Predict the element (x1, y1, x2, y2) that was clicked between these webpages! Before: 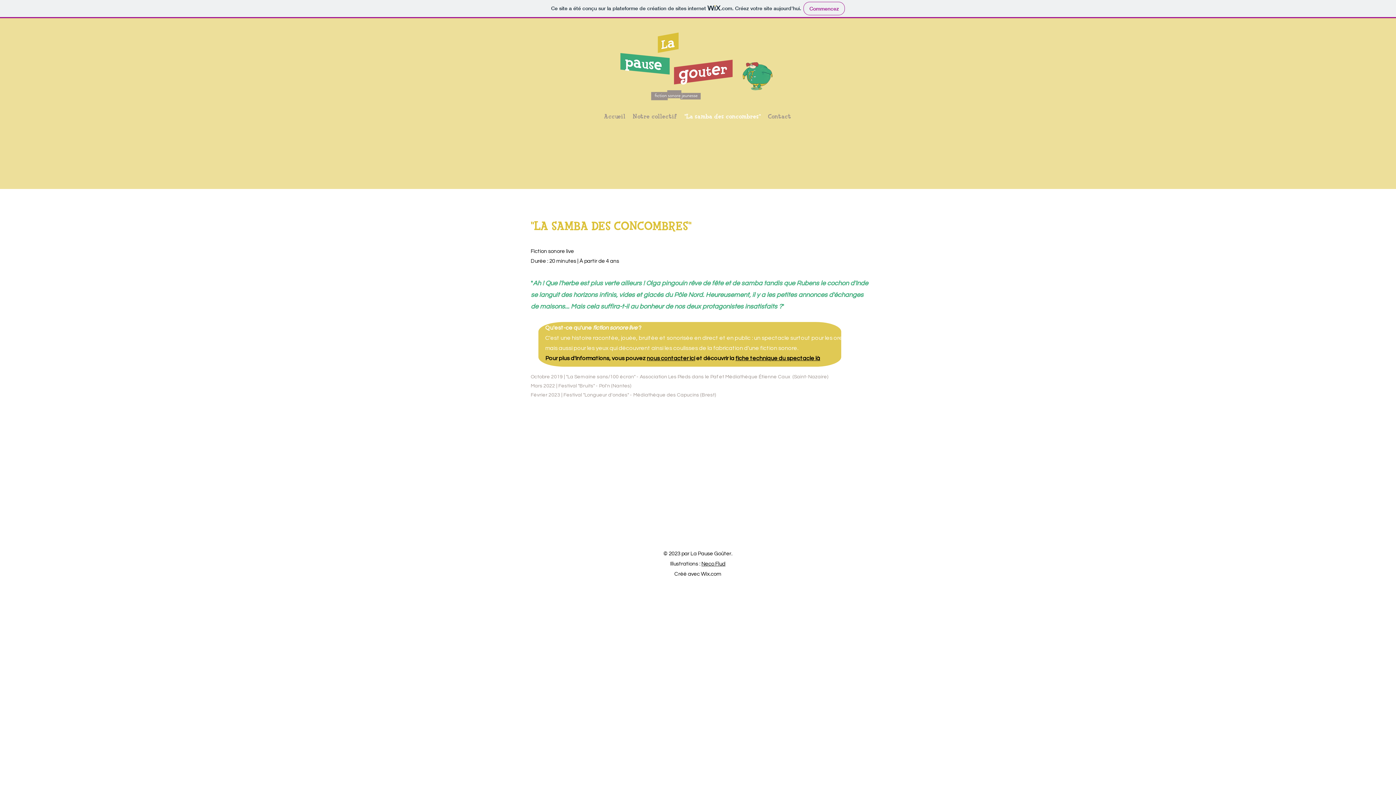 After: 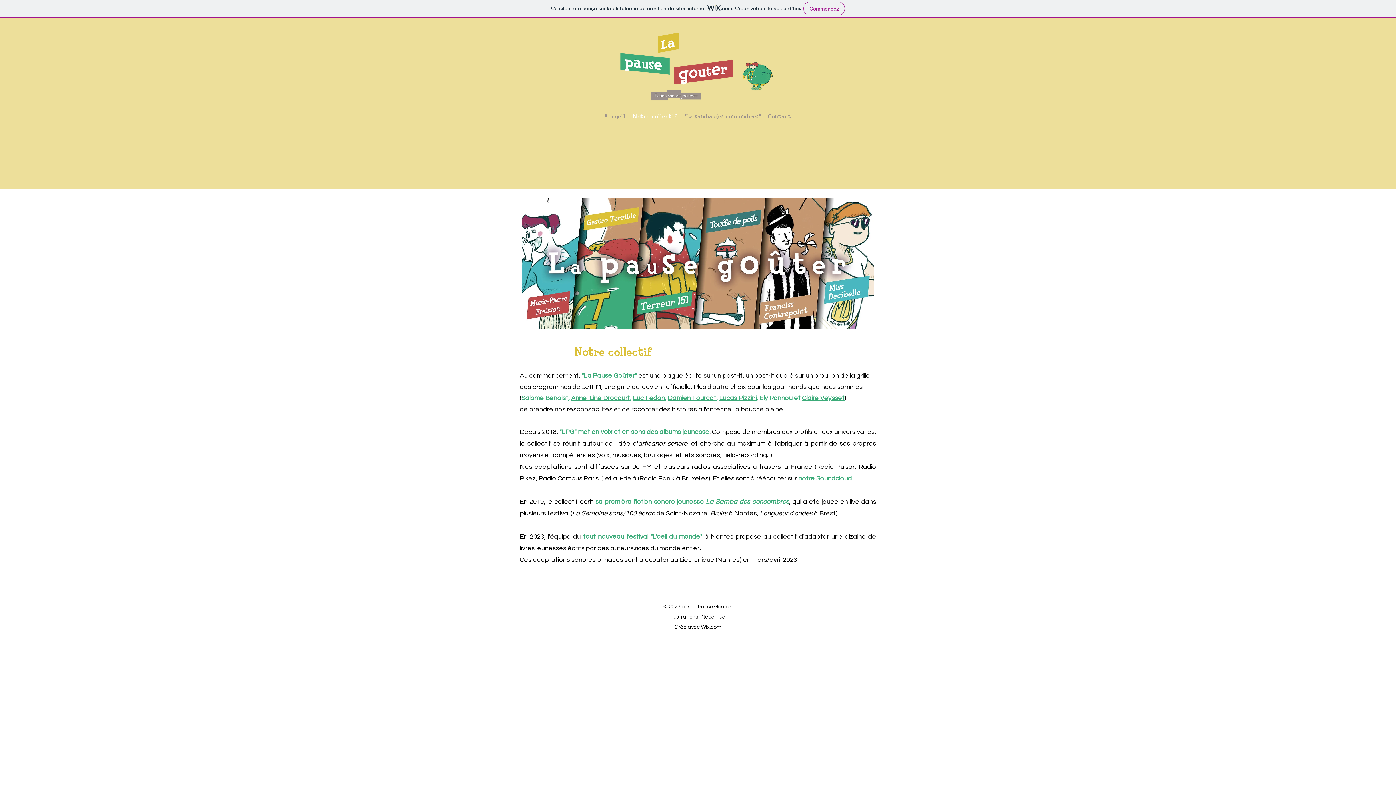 Action: label: Notre collectif bbox: (629, 110, 680, 121)